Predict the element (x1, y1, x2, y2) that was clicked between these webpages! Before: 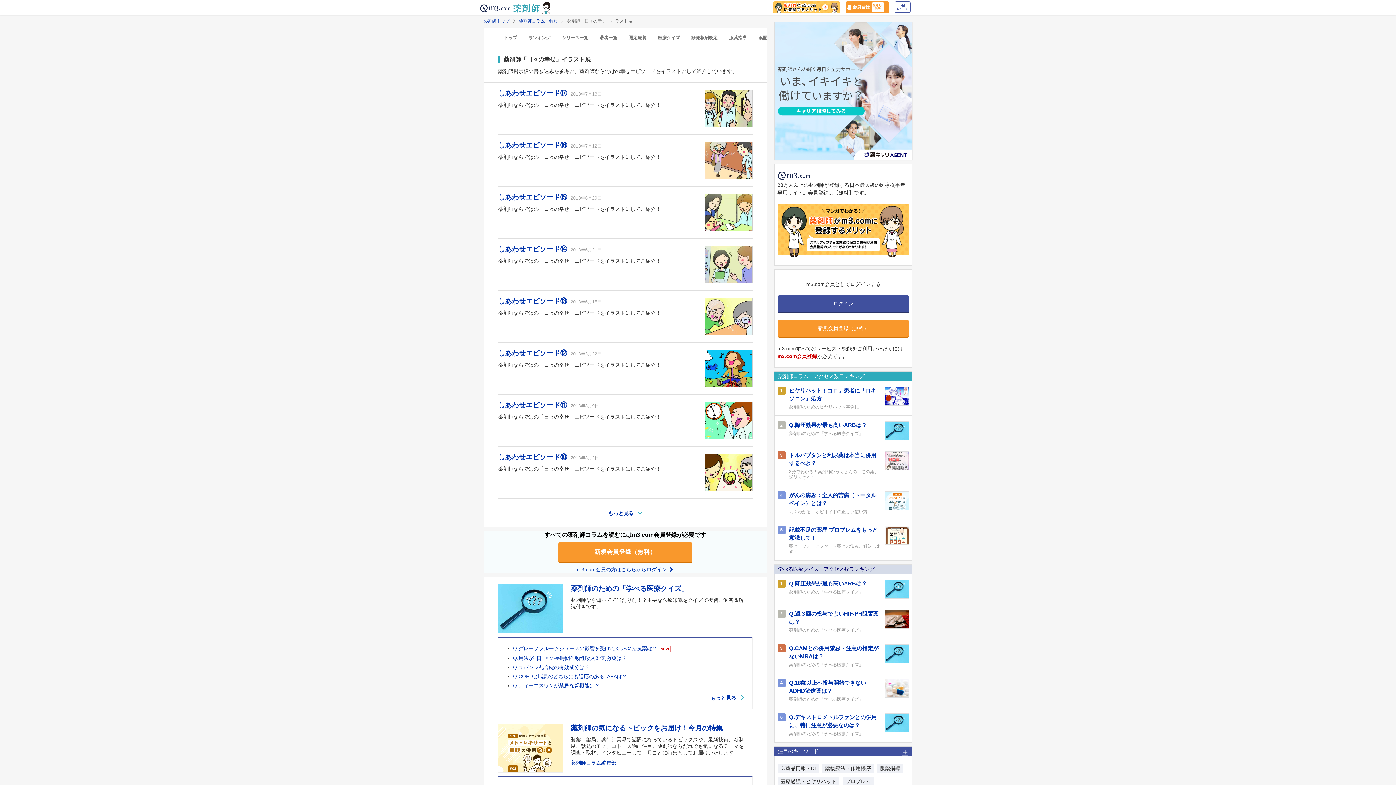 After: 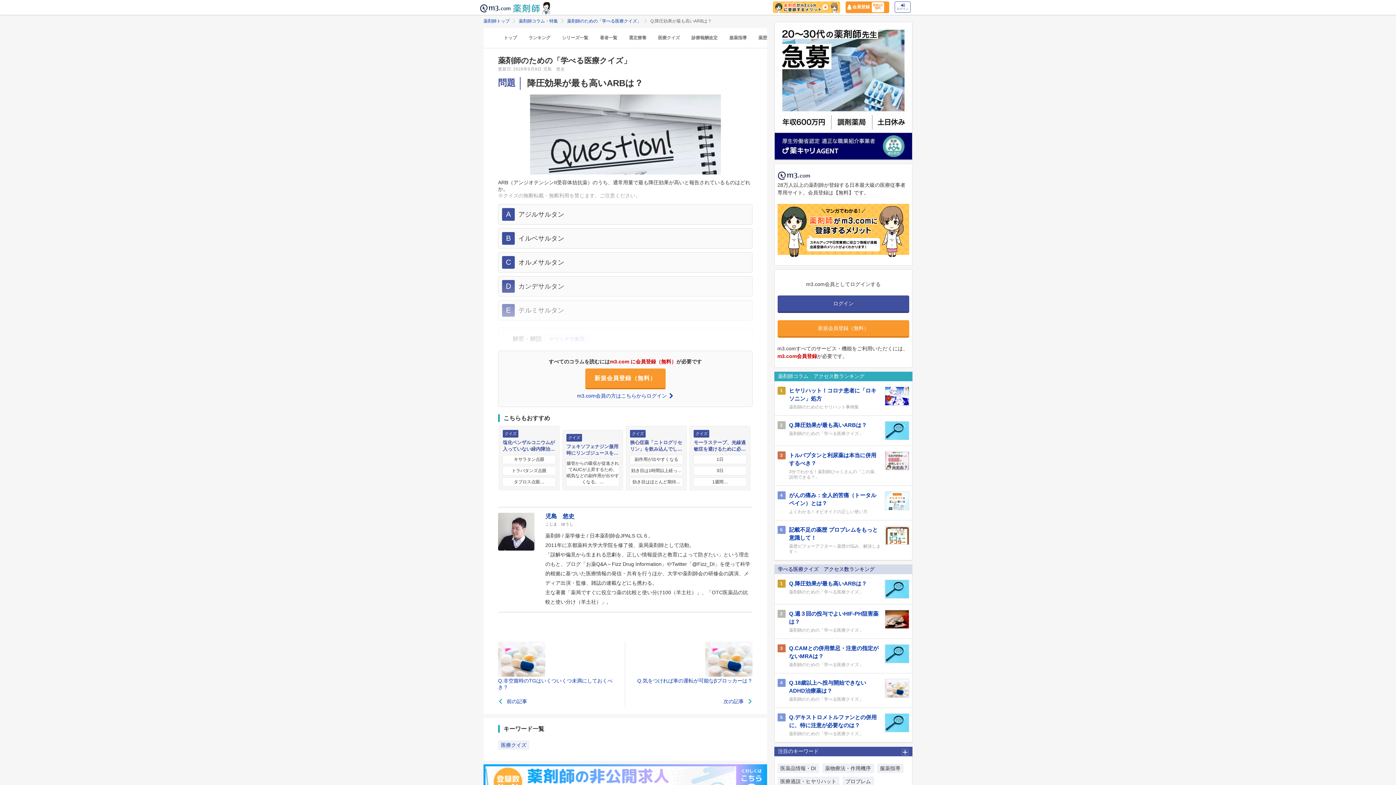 Action: bbox: (777, 421, 785, 440) label: 2